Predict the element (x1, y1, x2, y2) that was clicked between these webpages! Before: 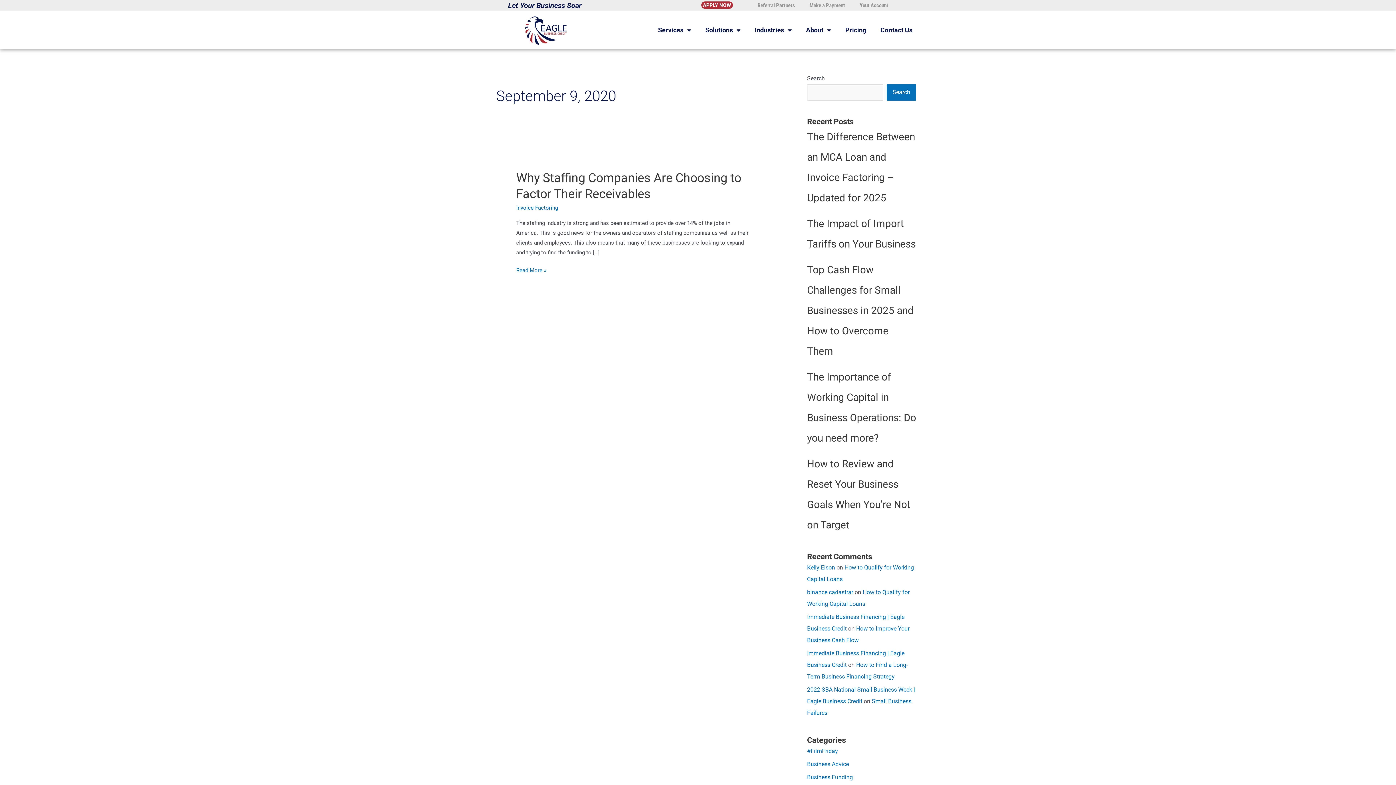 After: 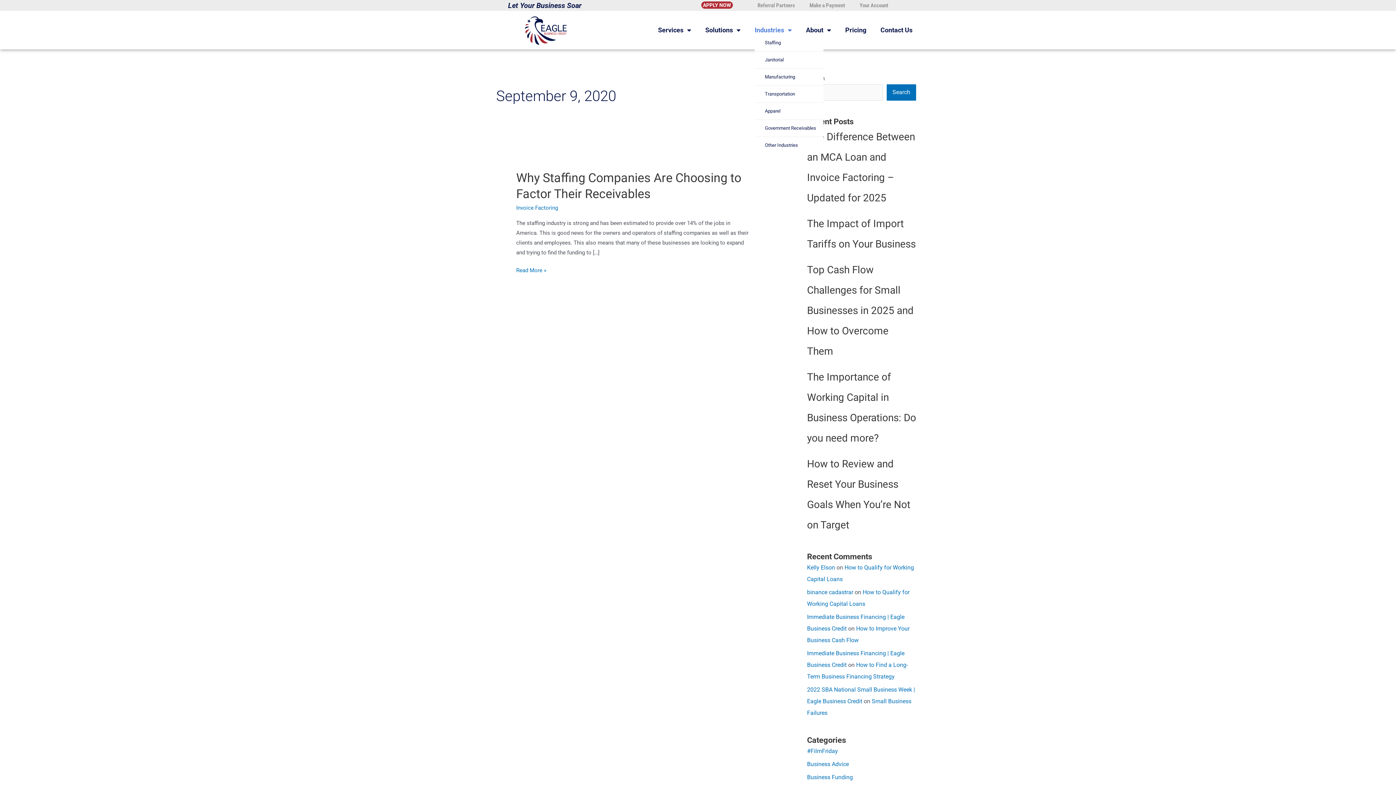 Action: bbox: (754, 25, 791, 34) label: Industries